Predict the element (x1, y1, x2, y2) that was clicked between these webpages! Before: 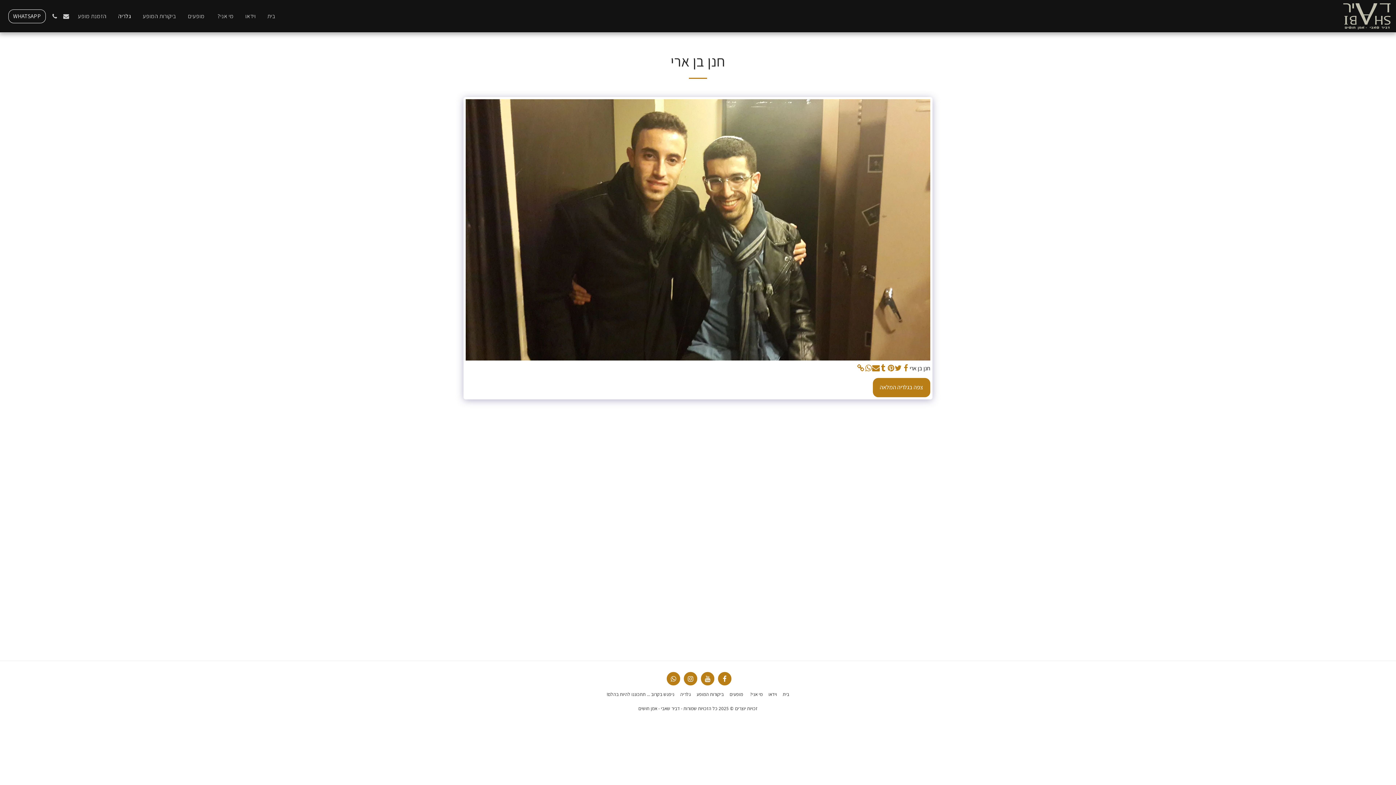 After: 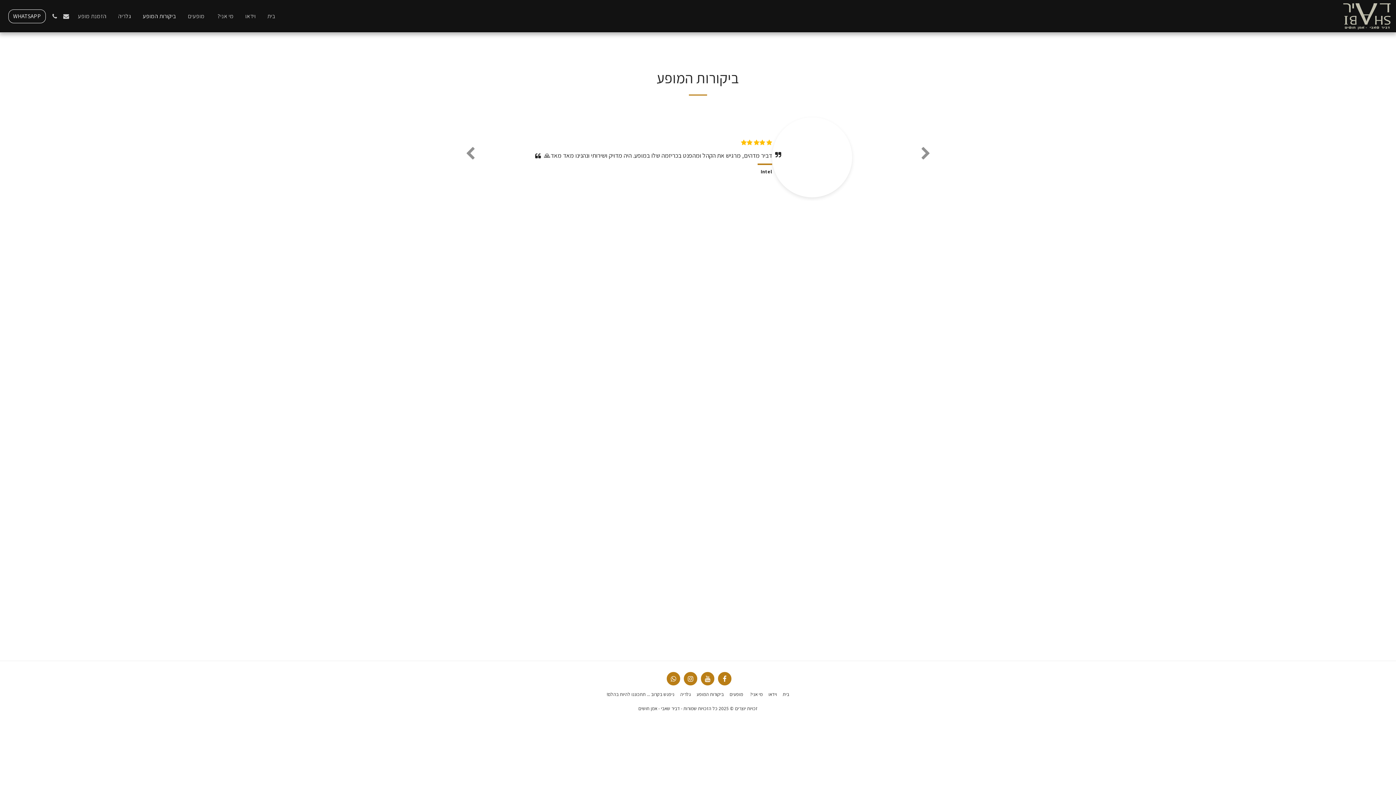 Action: label: ביקורות המופע bbox: (137, 10, 181, 22)